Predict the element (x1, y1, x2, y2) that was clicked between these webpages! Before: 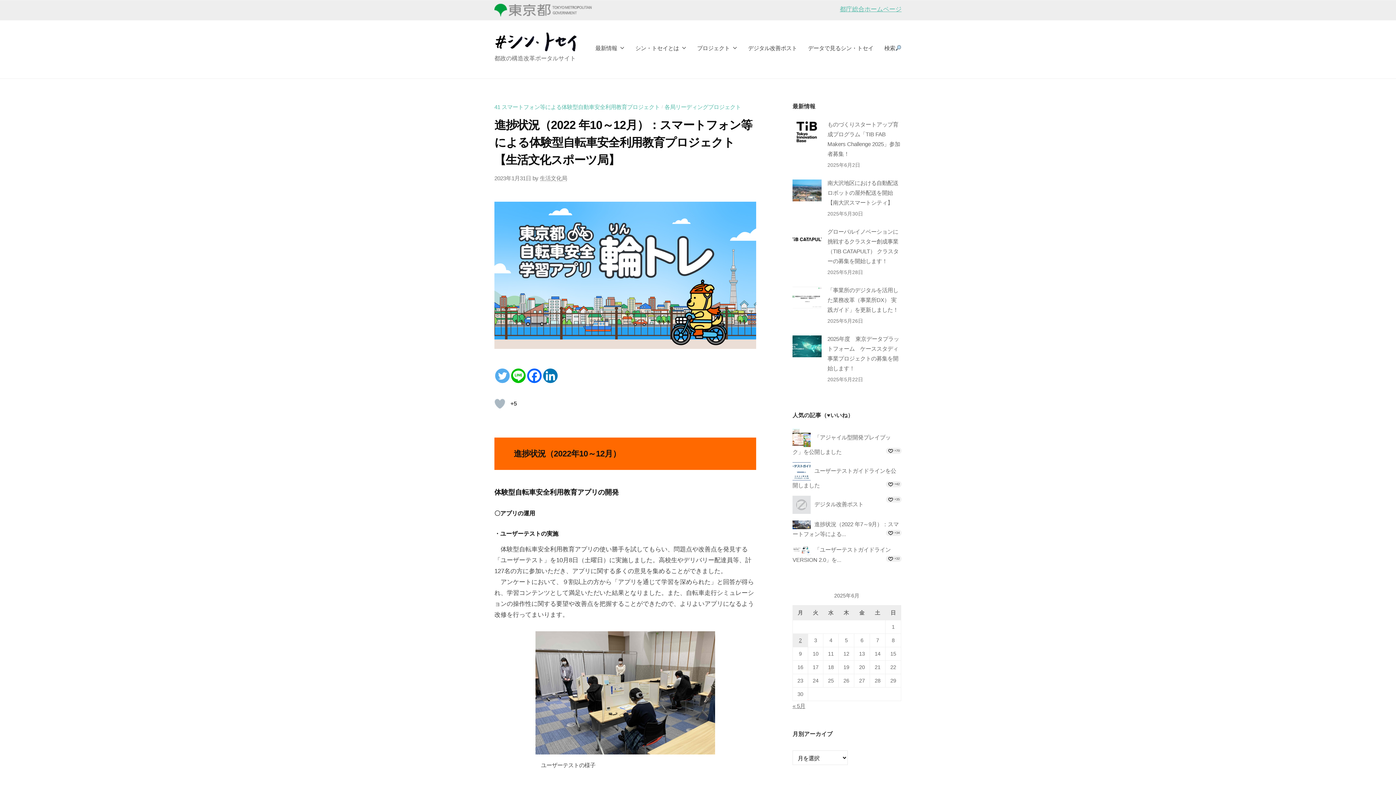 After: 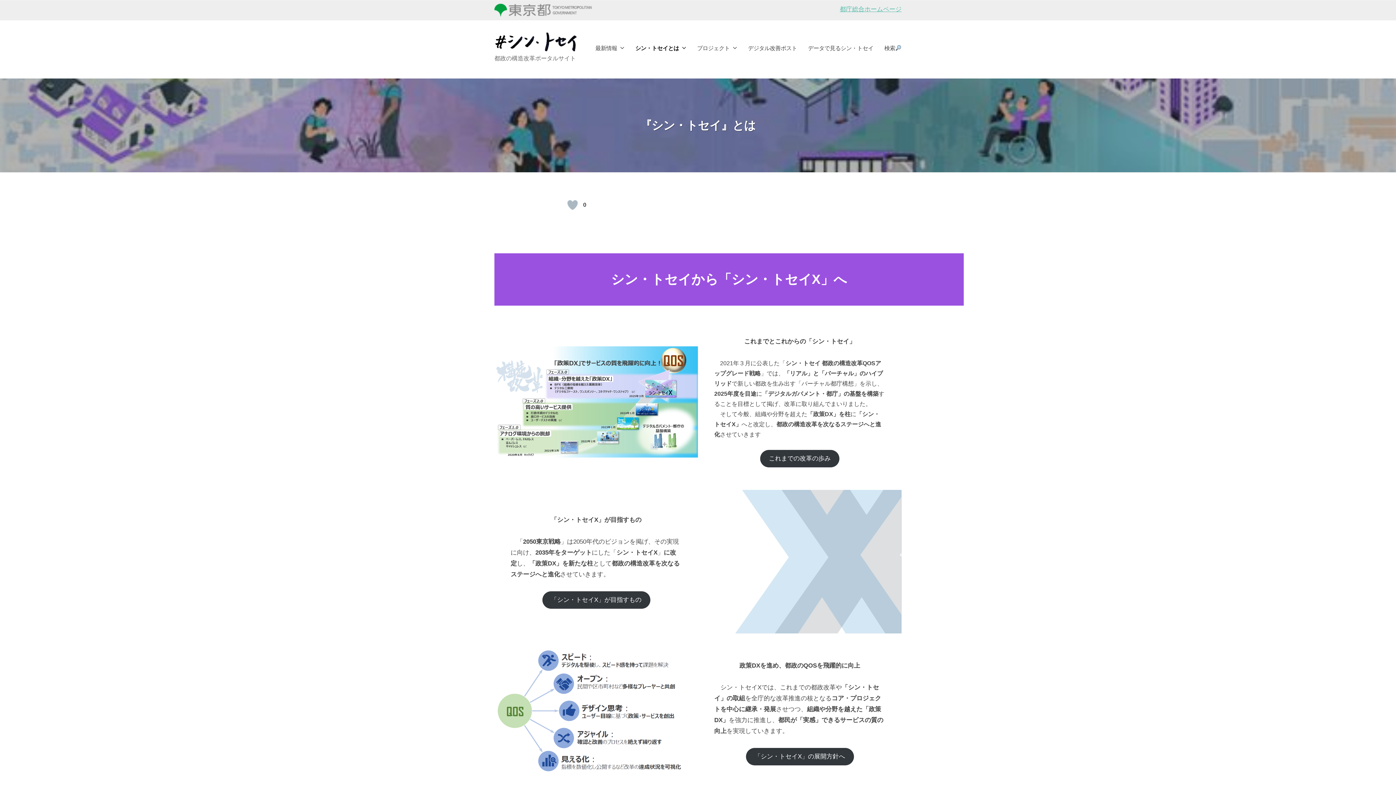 Action: bbox: (630, 39, 691, 57) label: シン・トセイとは